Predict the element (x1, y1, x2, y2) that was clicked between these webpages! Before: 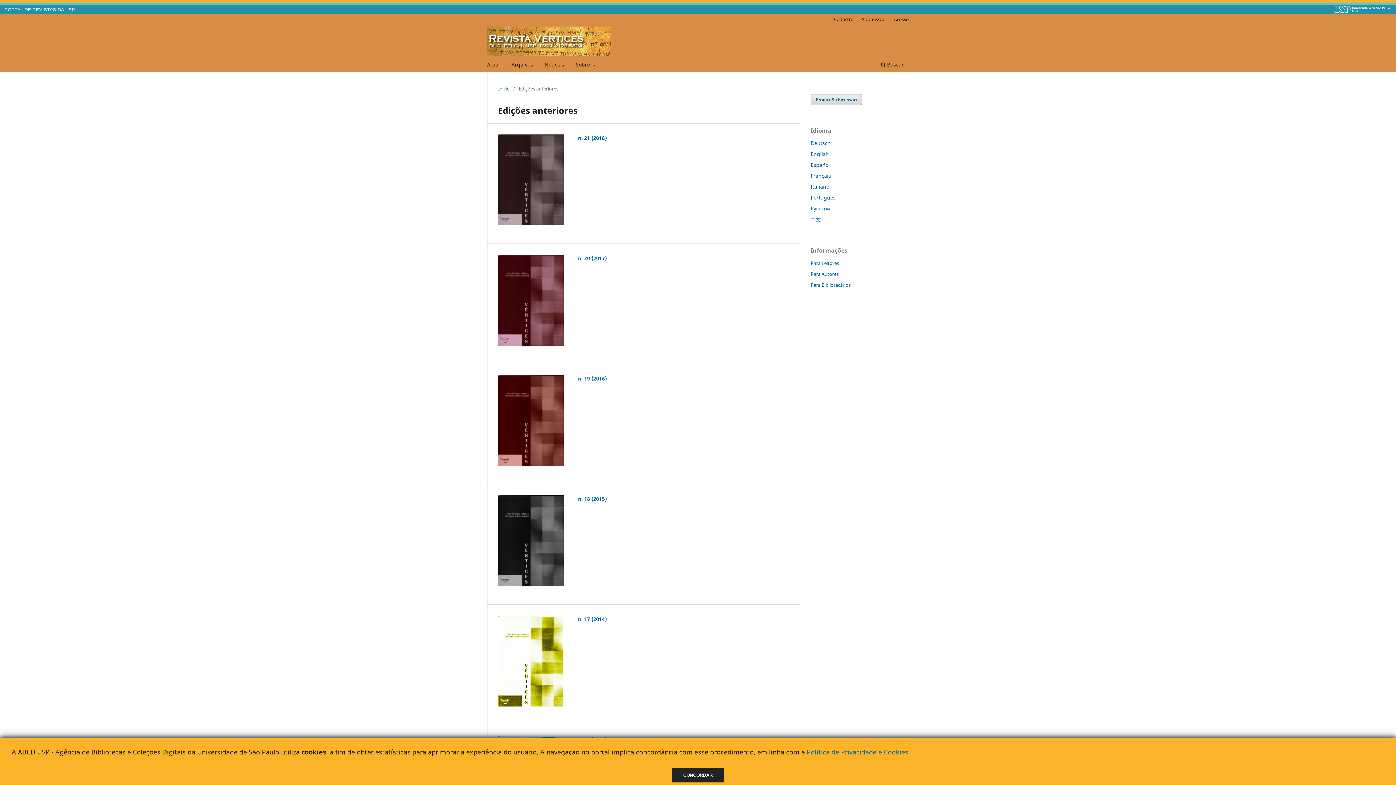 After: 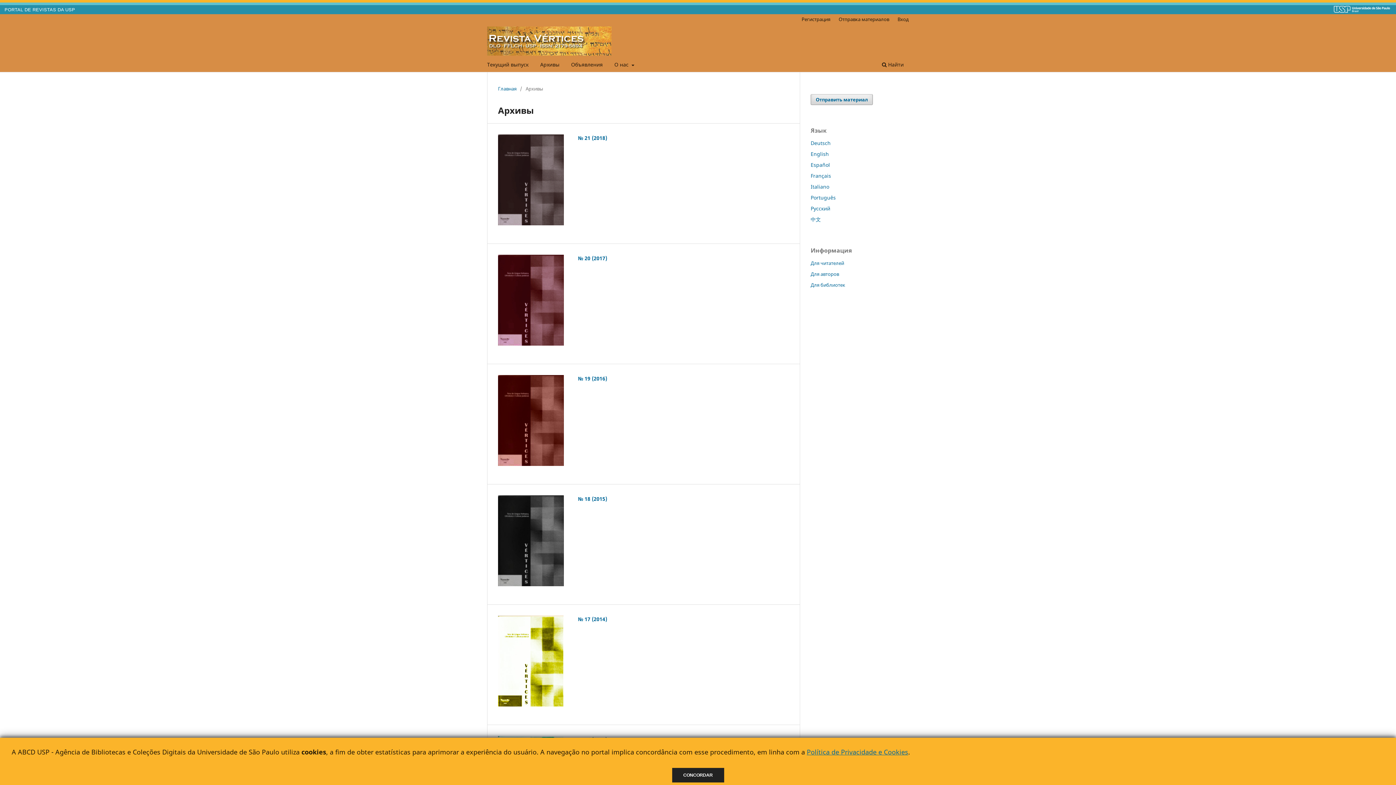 Action: bbox: (810, 205, 830, 212) label: Русский